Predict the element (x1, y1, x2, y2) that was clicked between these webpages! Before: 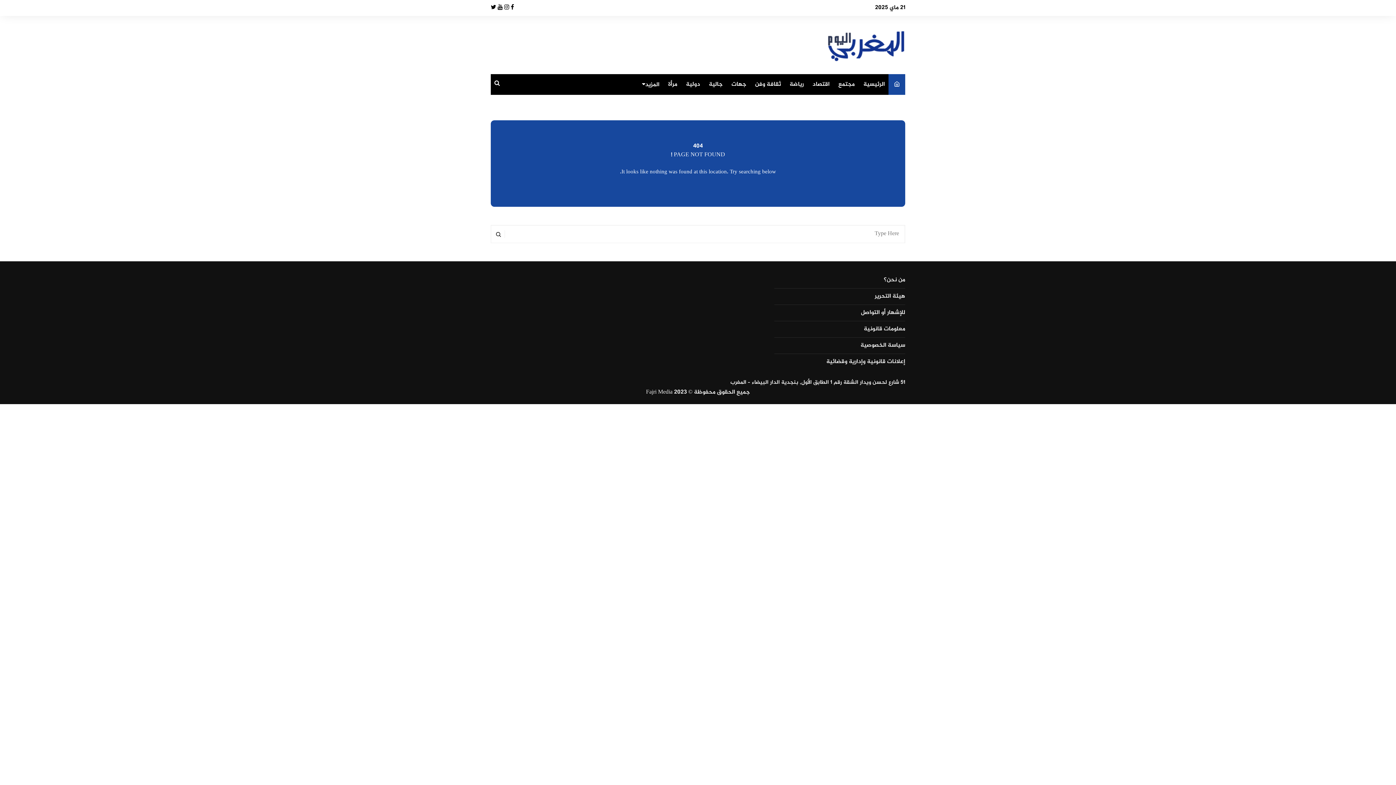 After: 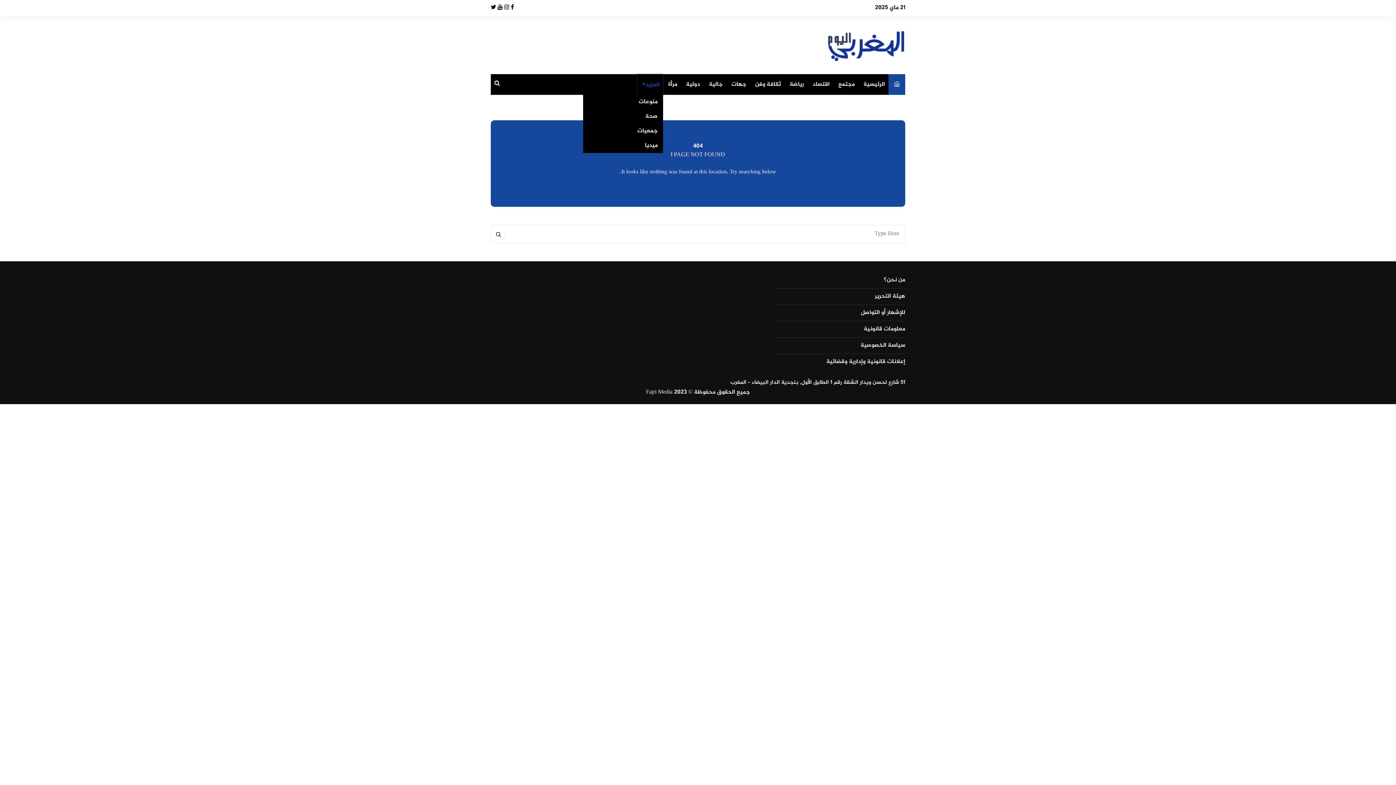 Action: label: المزيد bbox: (637, 74, 663, 94)